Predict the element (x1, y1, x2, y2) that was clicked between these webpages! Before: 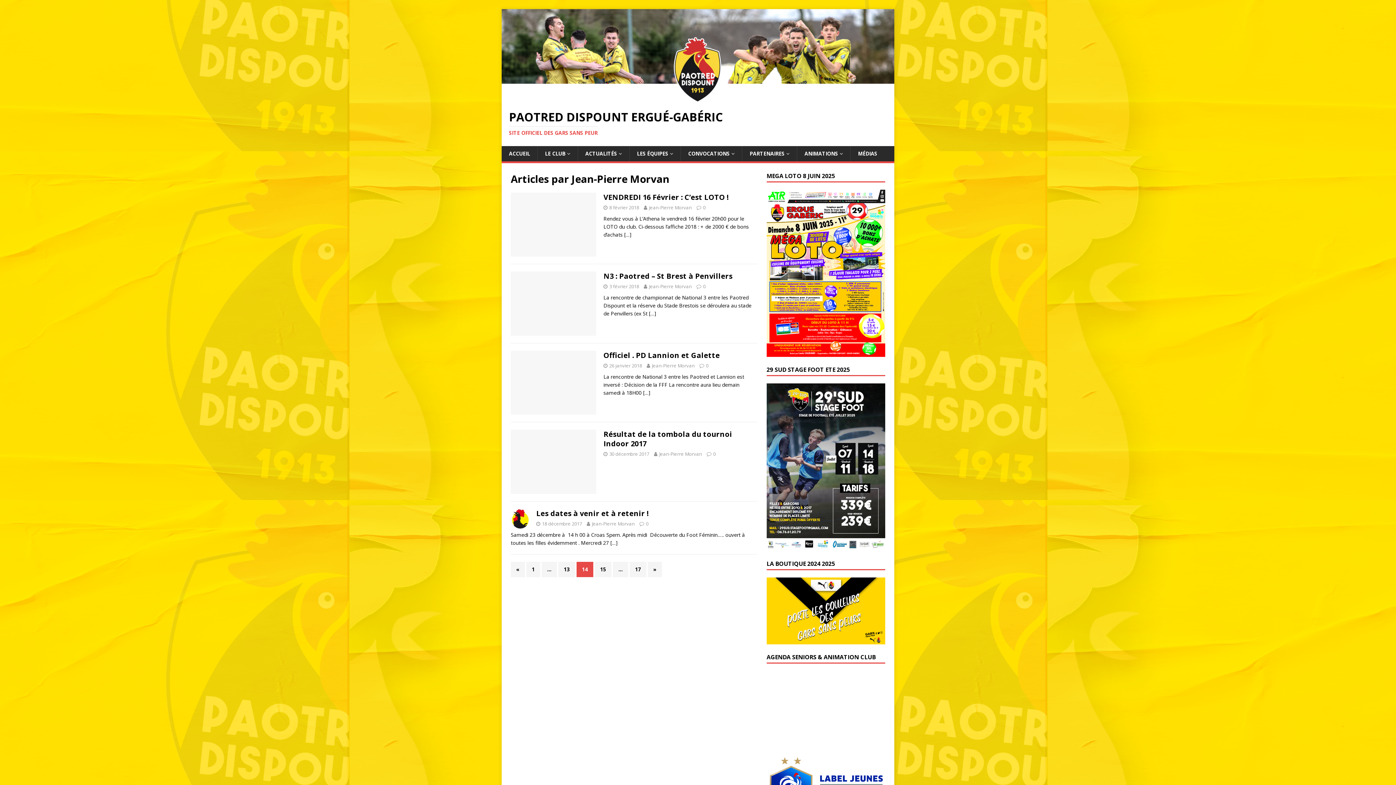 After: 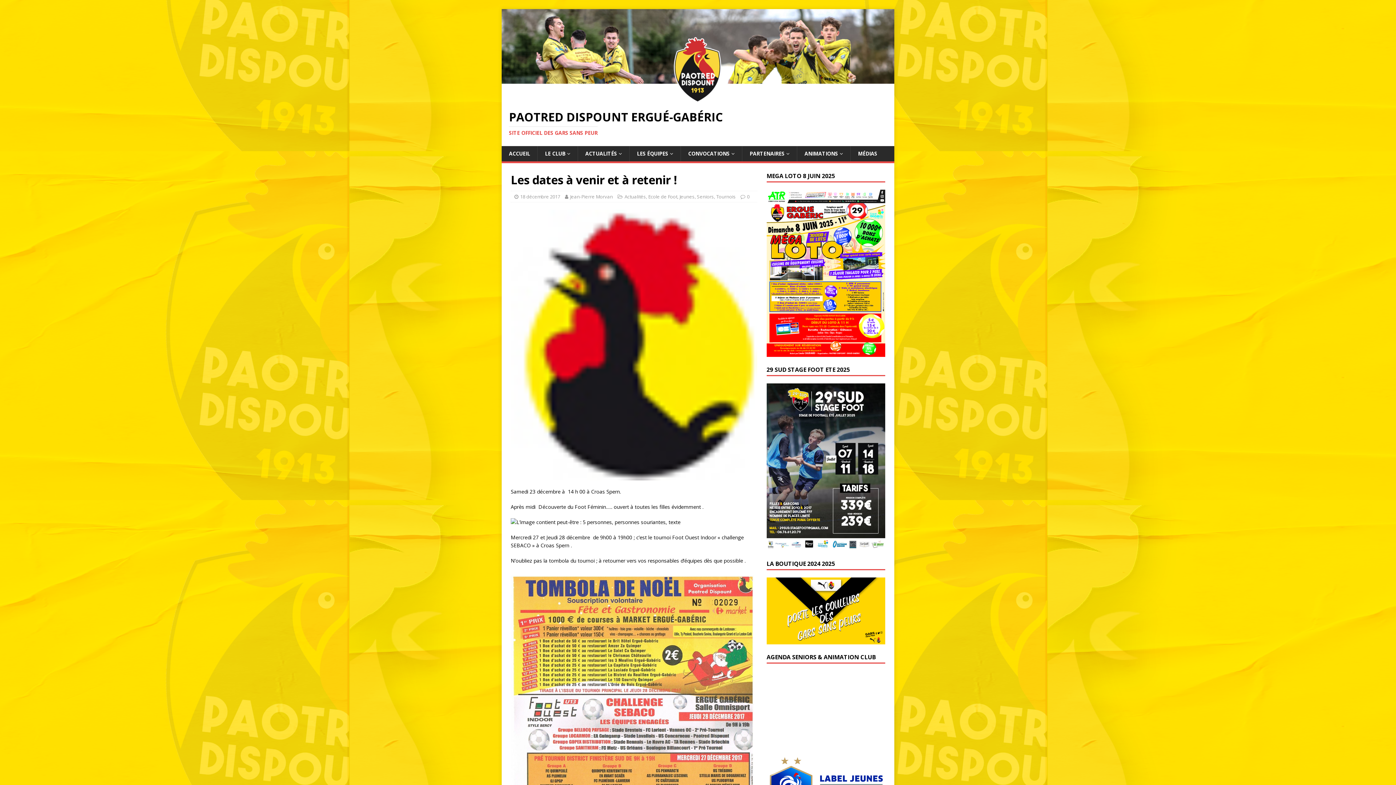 Action: bbox: (510, 521, 529, 528)